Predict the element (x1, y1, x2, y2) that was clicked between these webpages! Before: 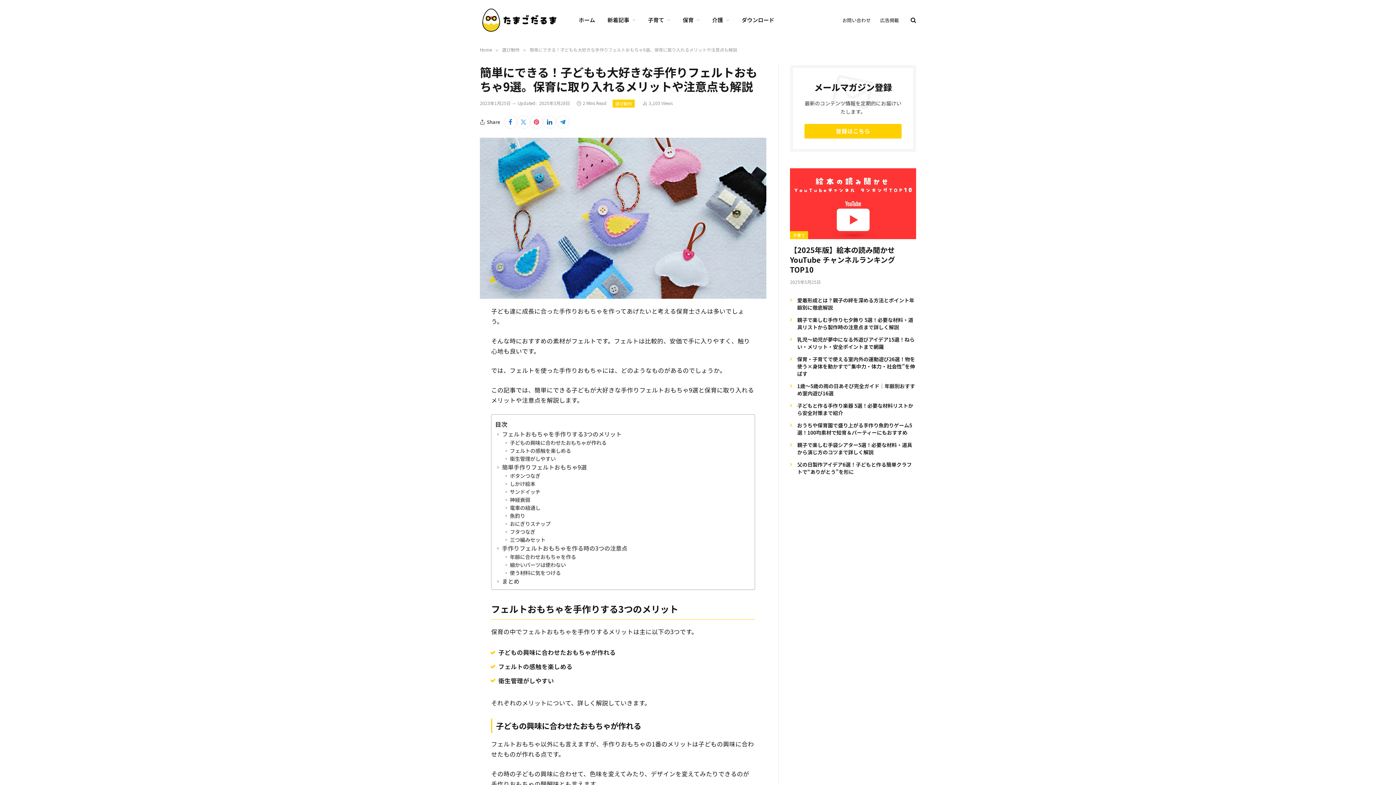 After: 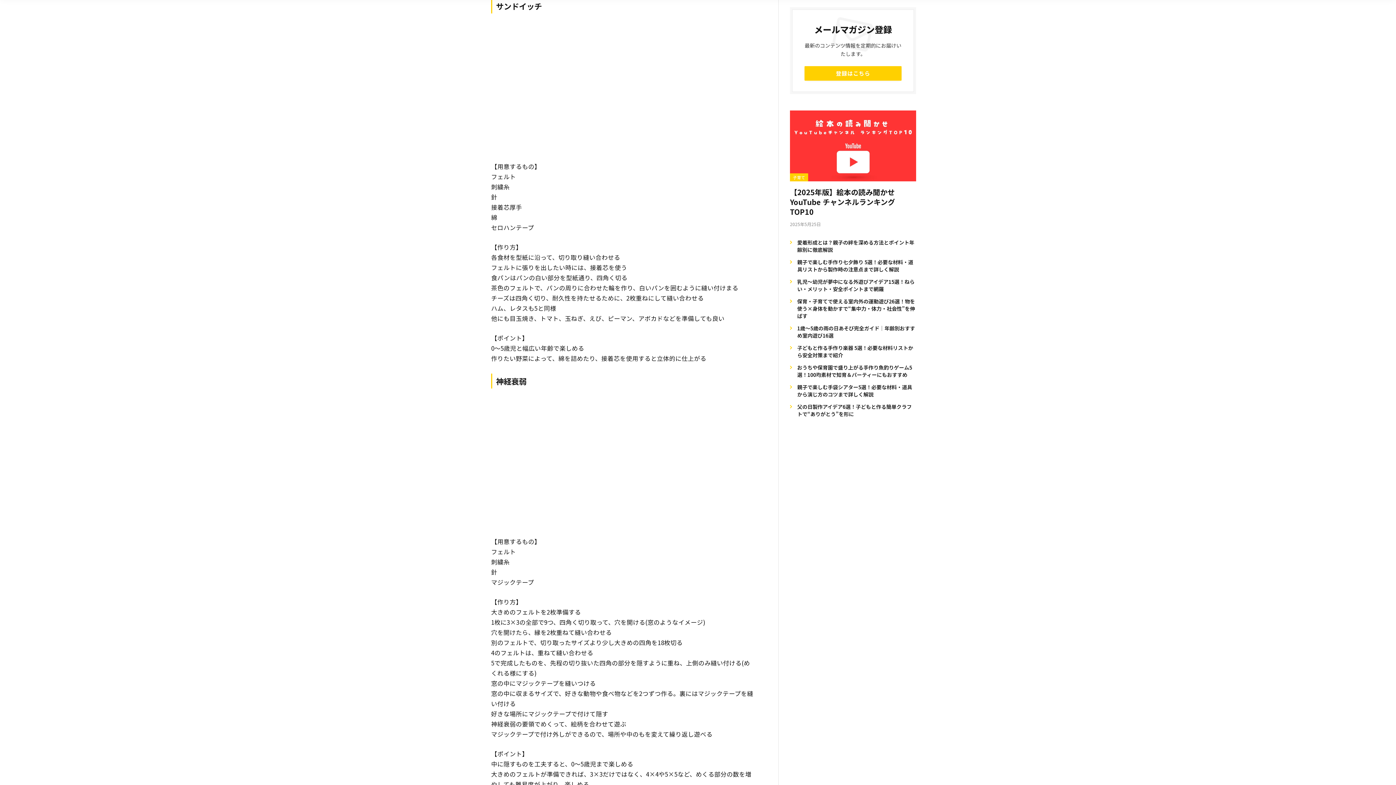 Action: bbox: (503, 488, 540, 496) label: サンドイッチ